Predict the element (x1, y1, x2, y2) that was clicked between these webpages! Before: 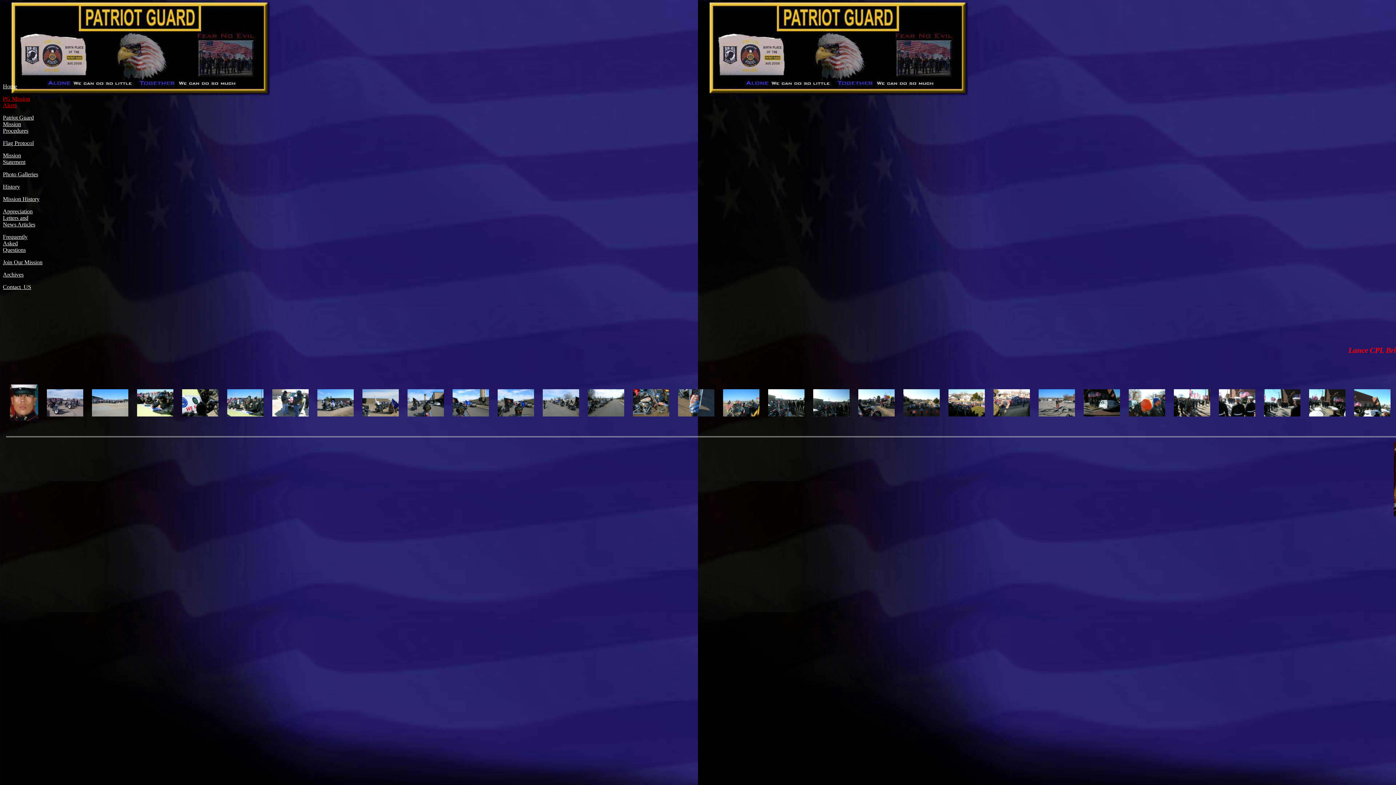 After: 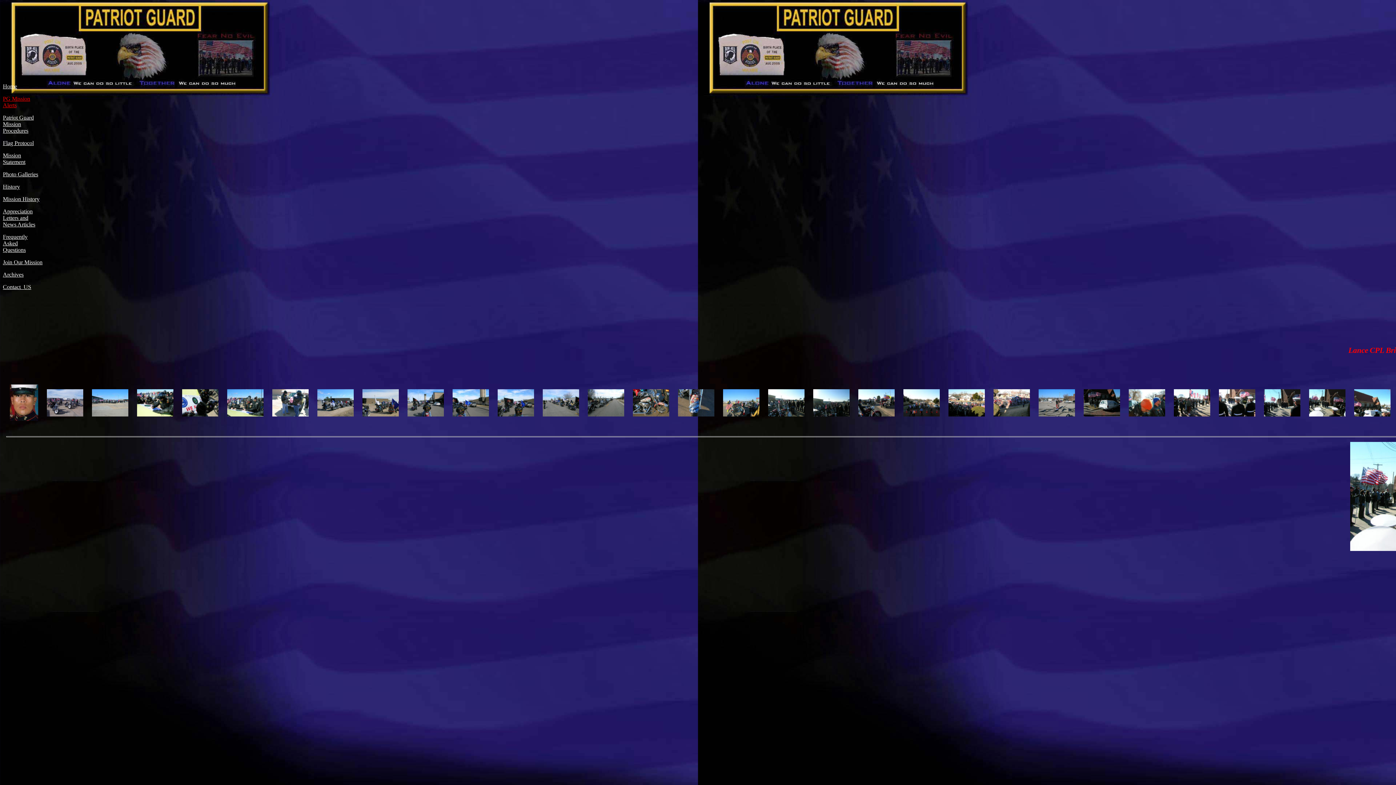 Action: bbox: (1305, 399, 1349, 405)